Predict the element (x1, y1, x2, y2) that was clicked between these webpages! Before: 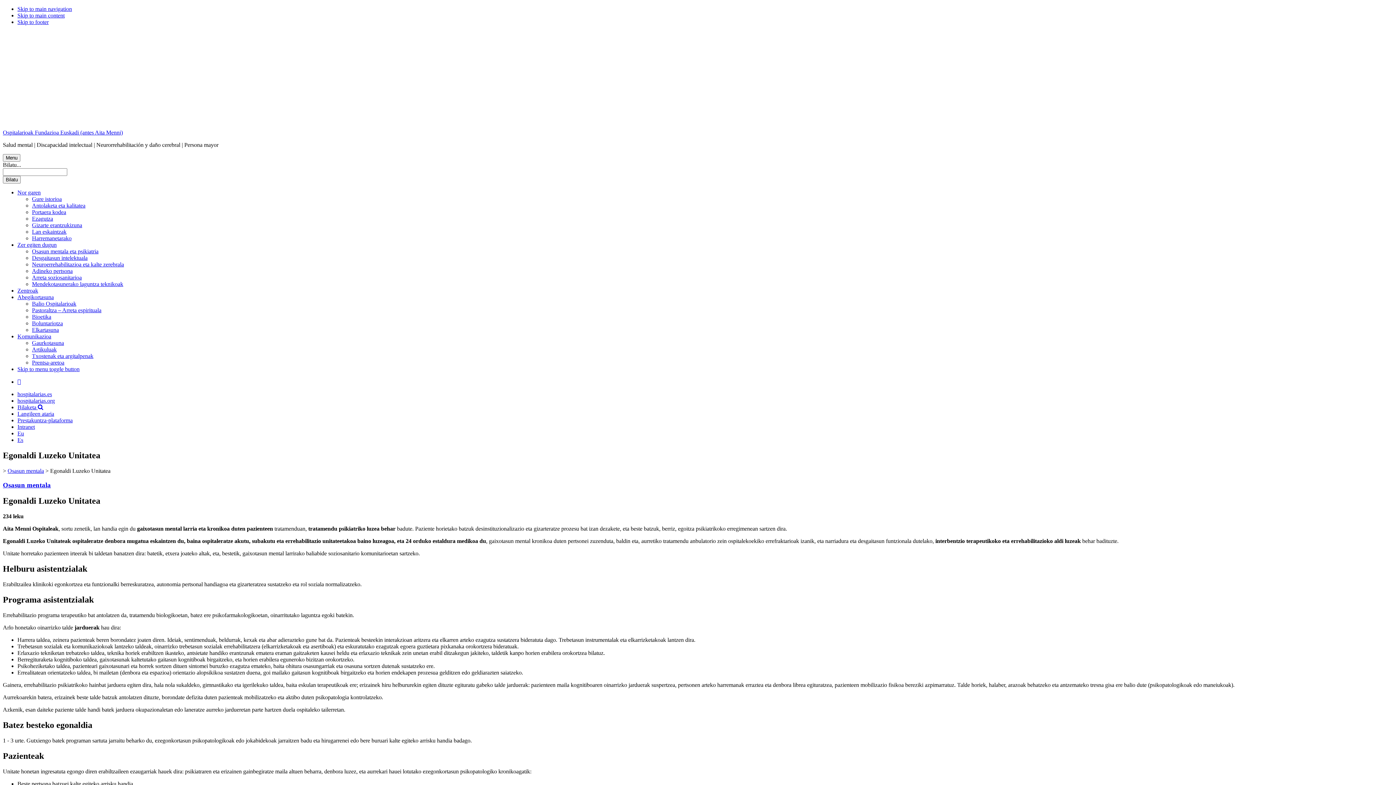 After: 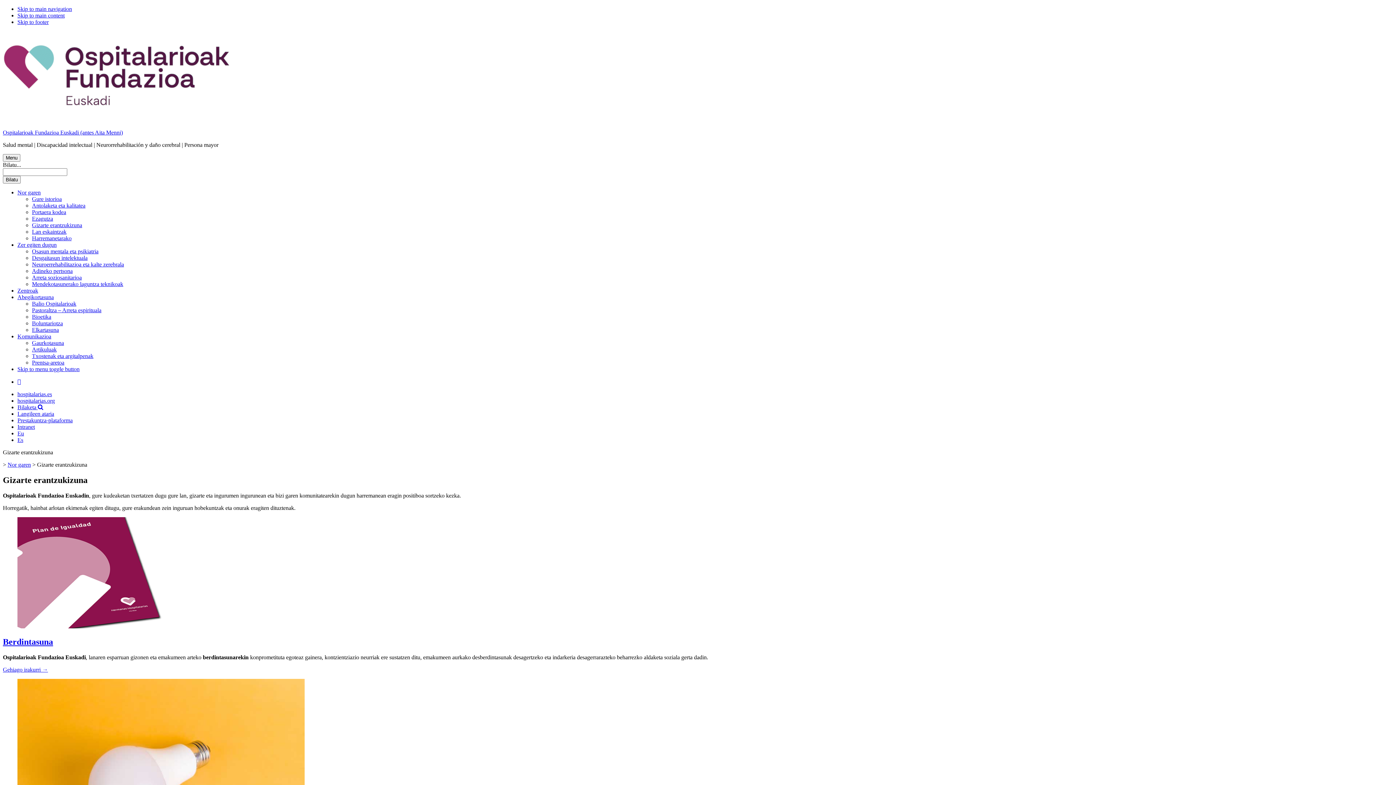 Action: bbox: (32, 222, 82, 228) label: Gizarte erantzukizuna